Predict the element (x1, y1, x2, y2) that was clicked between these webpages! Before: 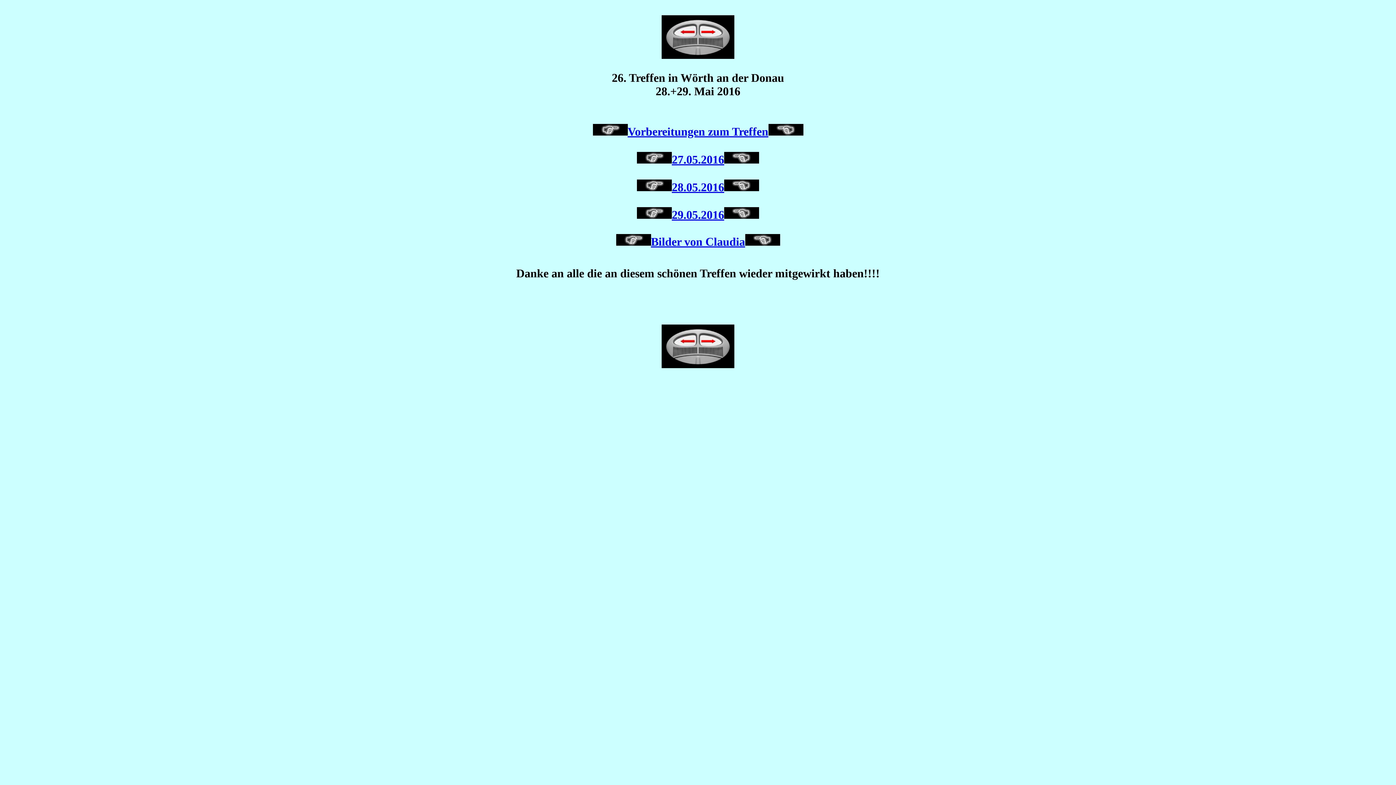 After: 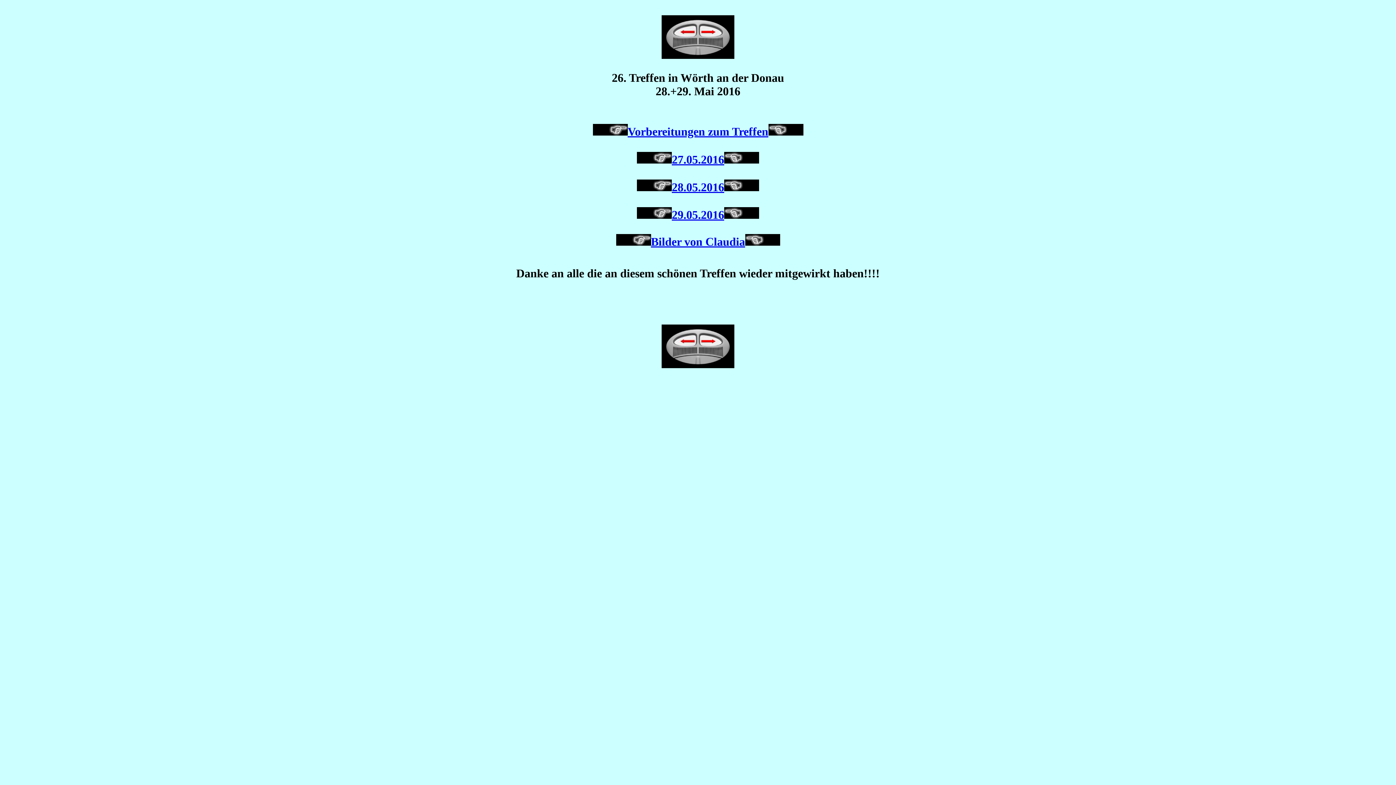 Action: bbox: (745, 240, 780, 246)